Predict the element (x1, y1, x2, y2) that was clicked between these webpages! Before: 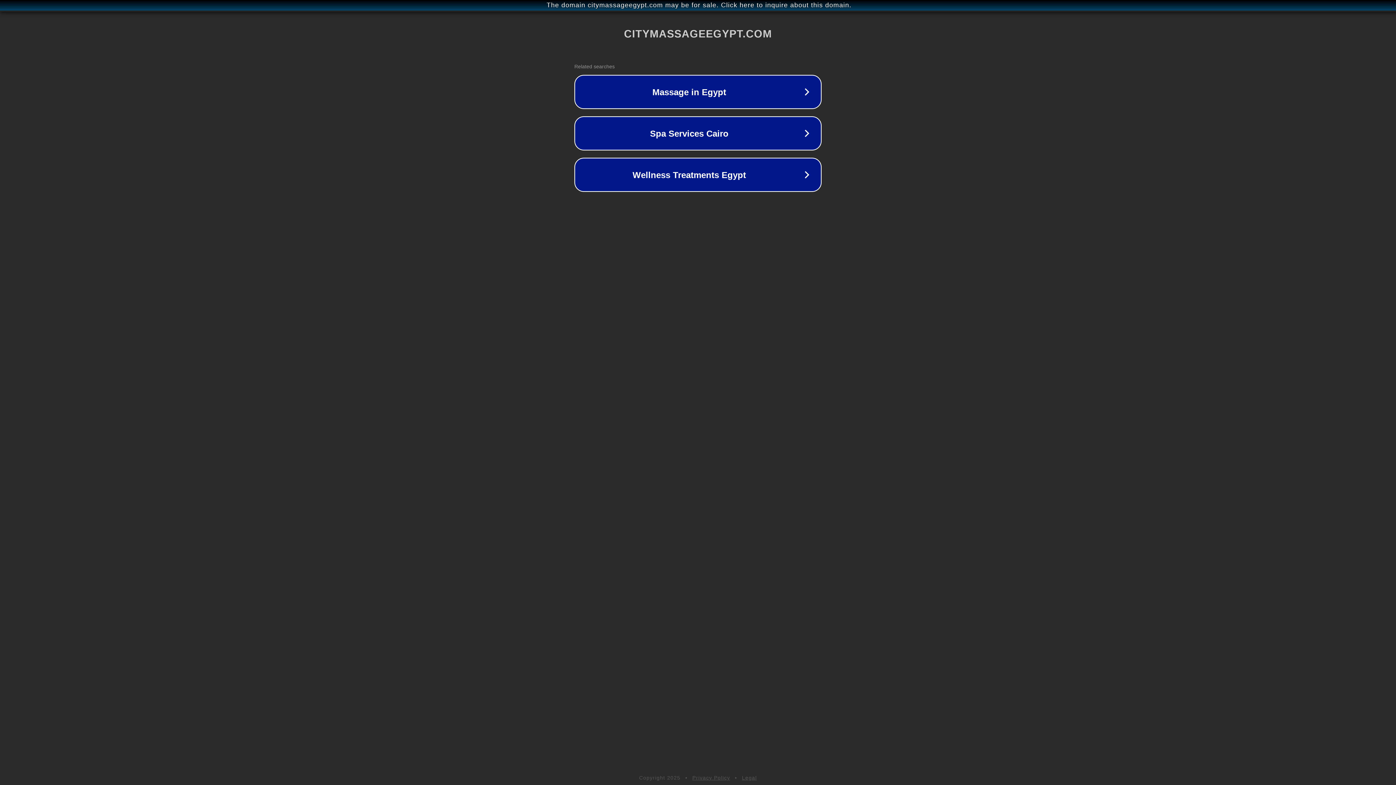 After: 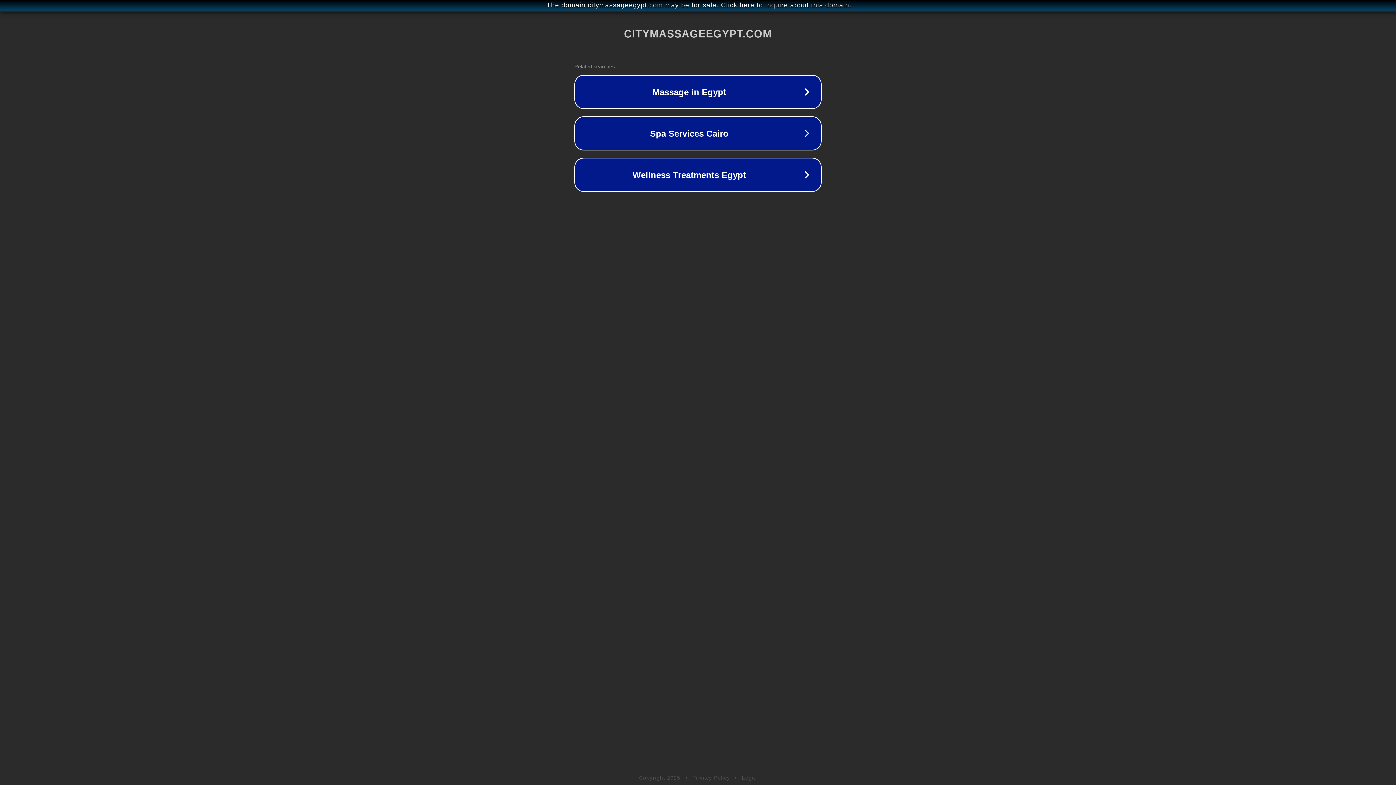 Action: bbox: (742, 775, 757, 781) label: Legal